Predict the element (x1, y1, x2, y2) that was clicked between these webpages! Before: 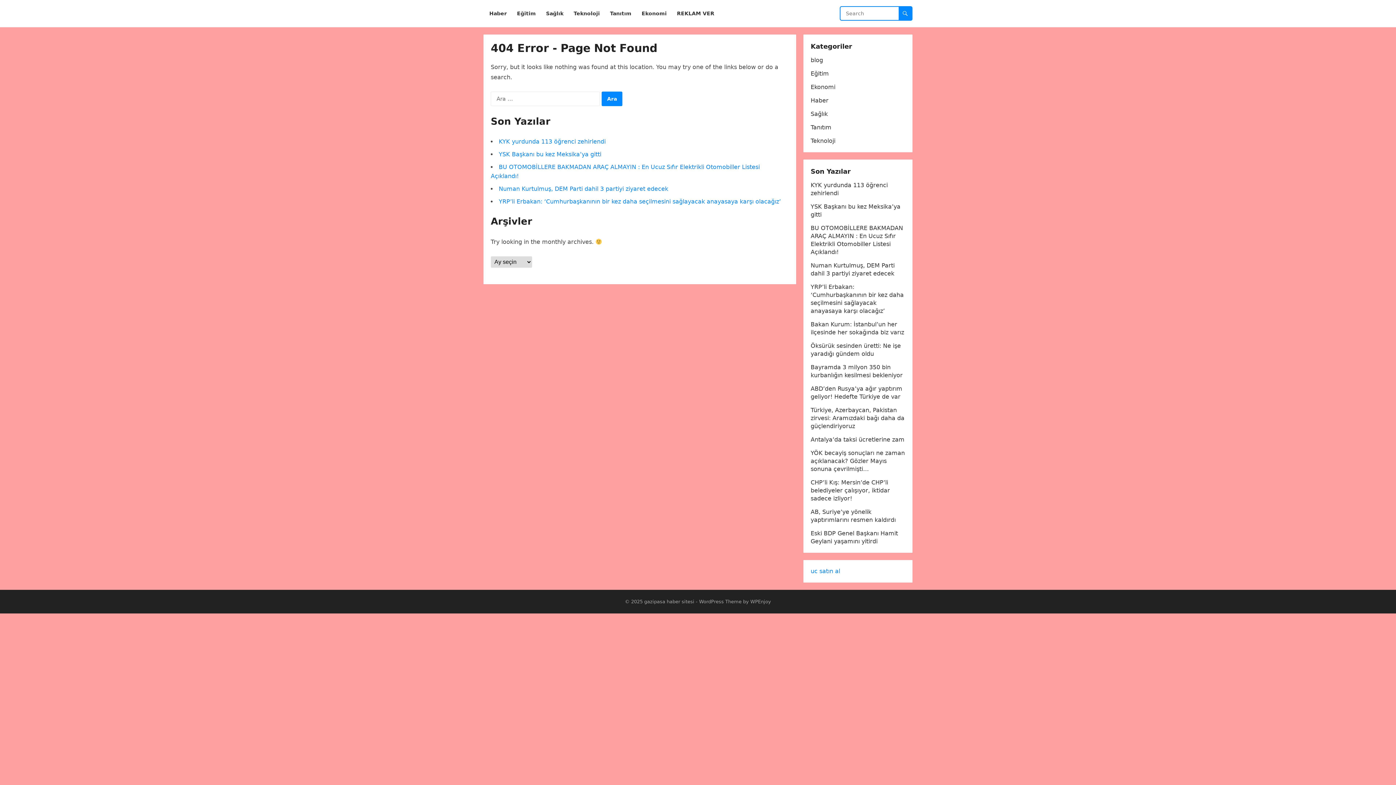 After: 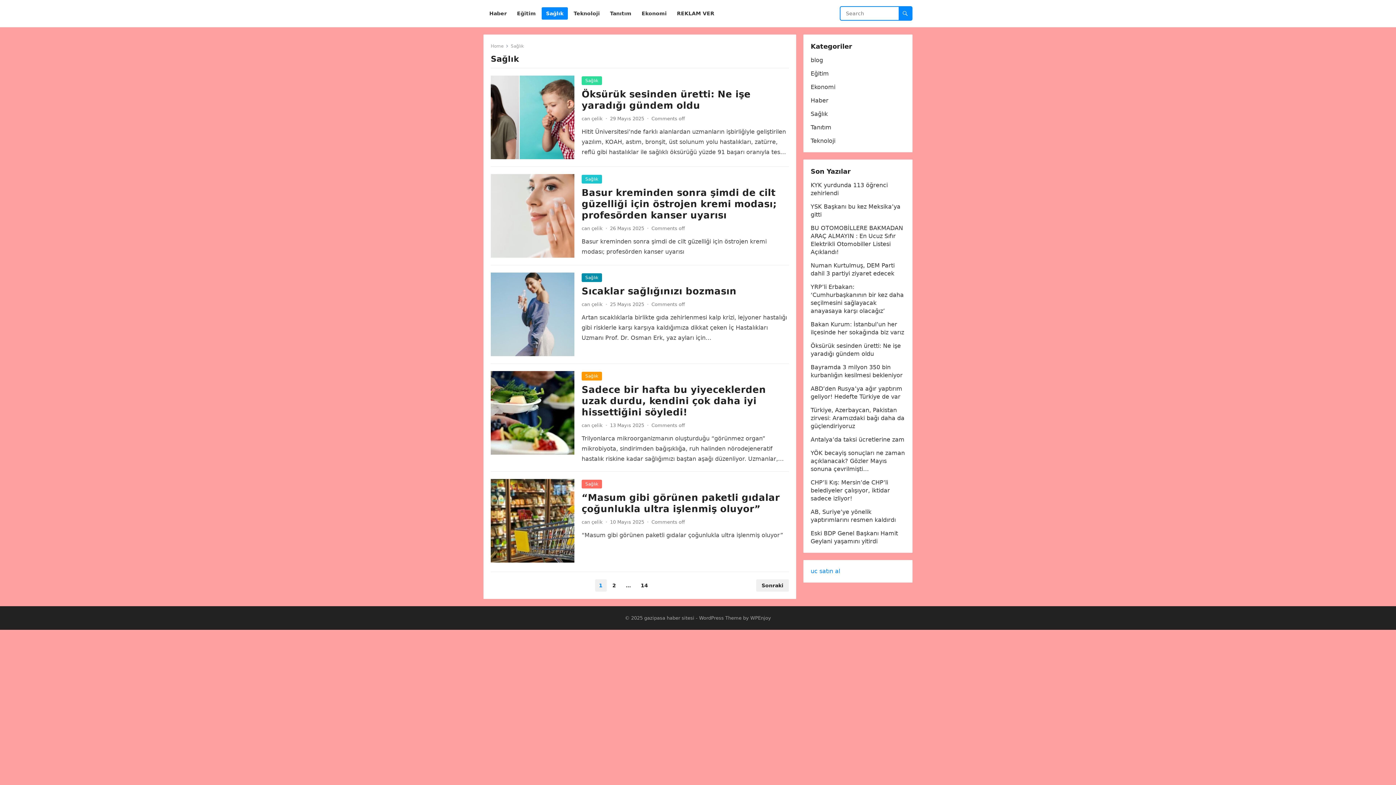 Action: bbox: (541, 0, 568, 27) label: Sağlık